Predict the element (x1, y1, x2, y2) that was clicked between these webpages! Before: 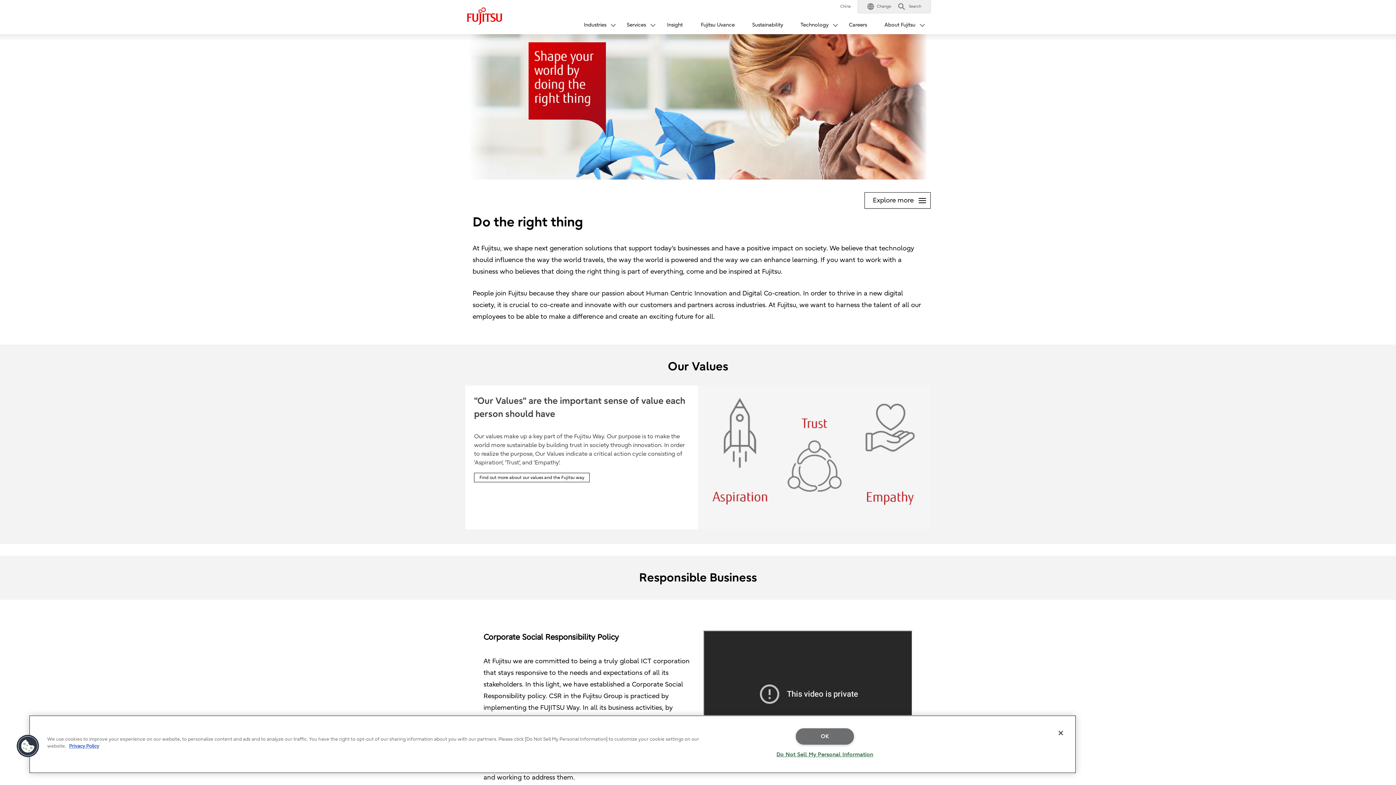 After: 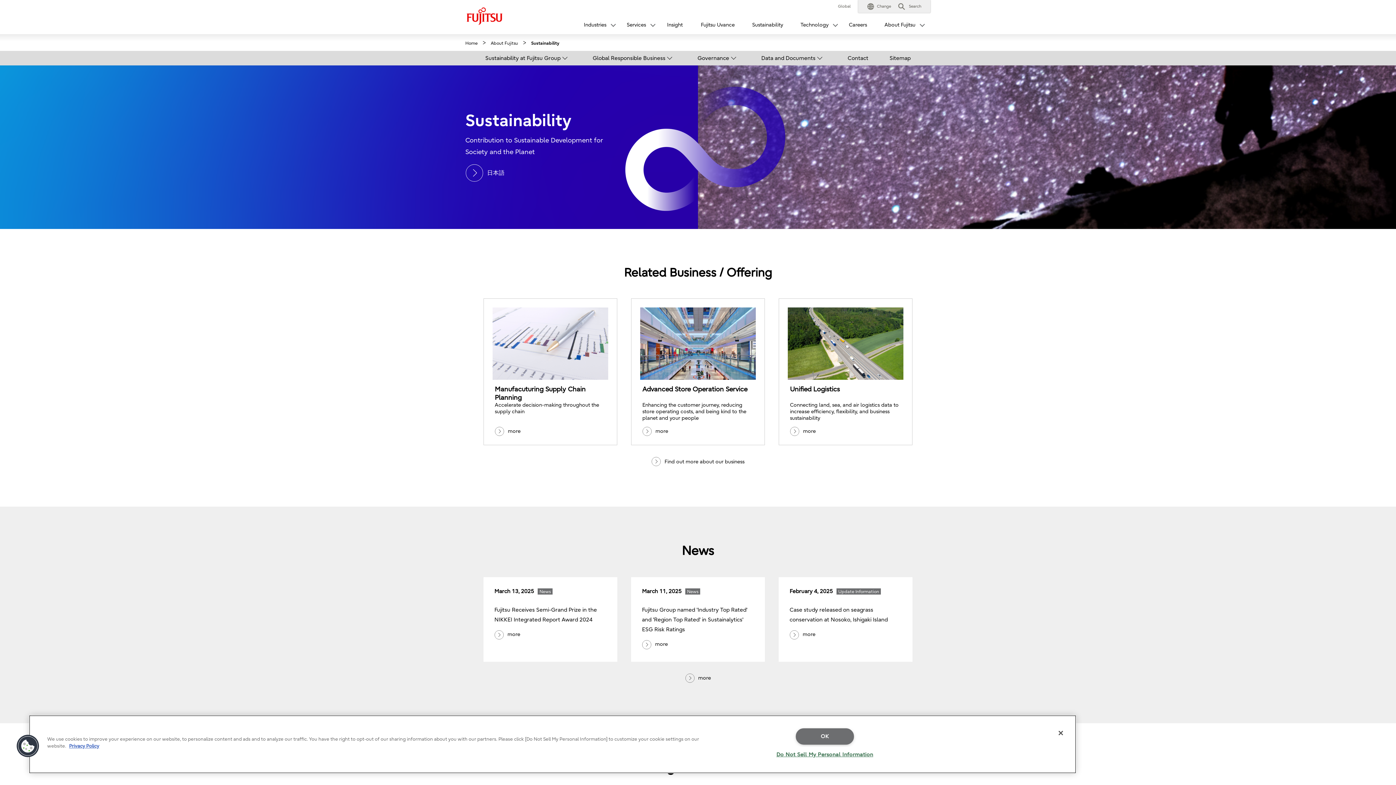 Action: label: Sustainability bbox: (743, 19, 792, 34)